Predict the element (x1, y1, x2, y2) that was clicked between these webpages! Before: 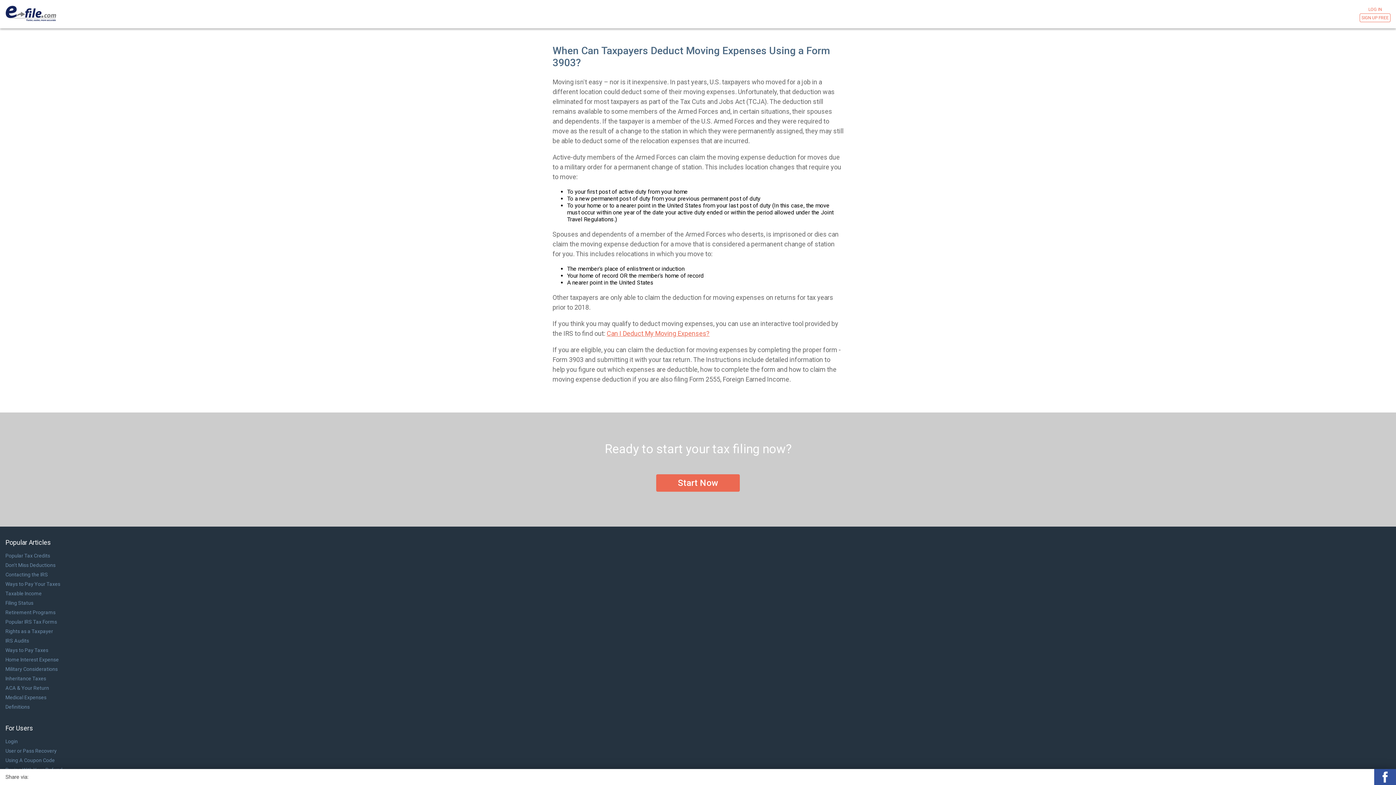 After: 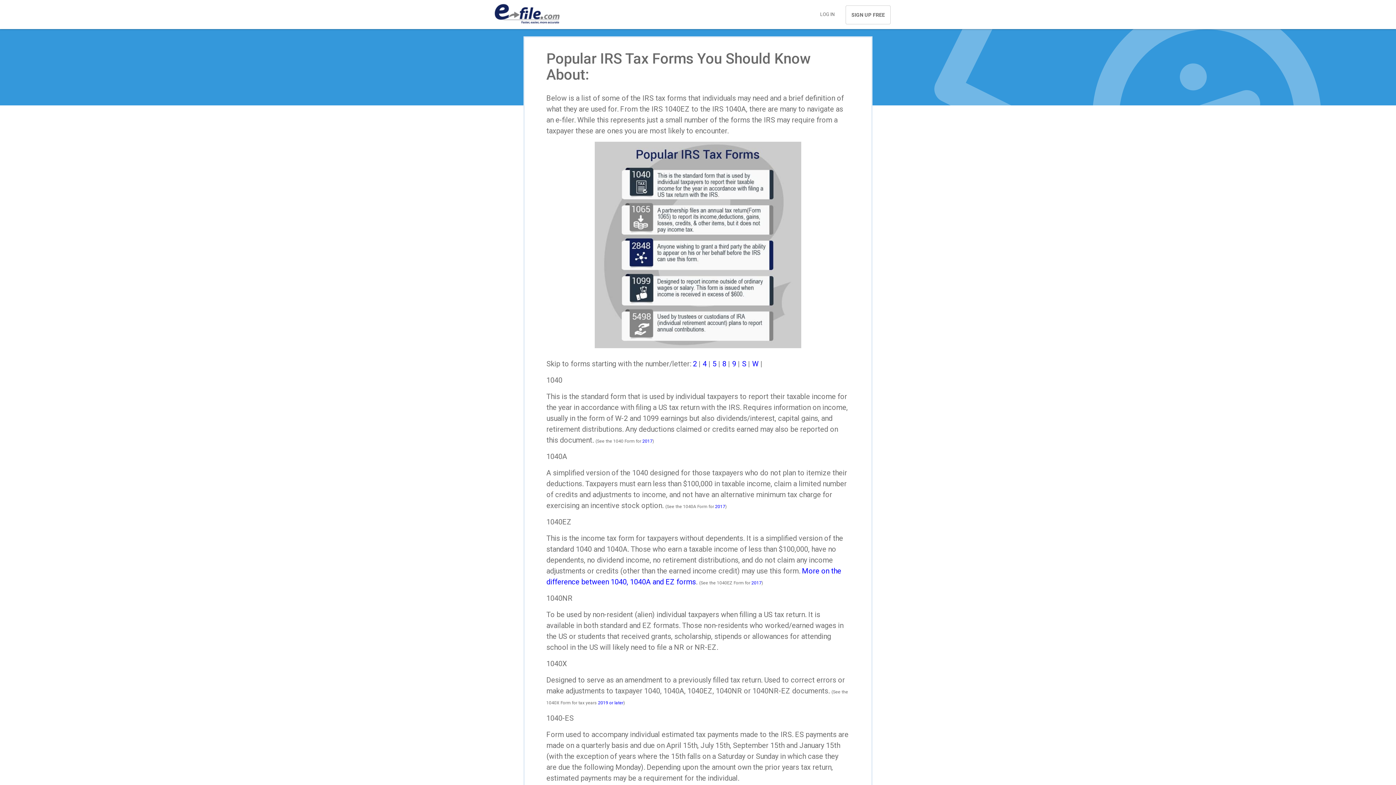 Action: label: Popular IRS Tax Forms bbox: (5, 619, 57, 625)